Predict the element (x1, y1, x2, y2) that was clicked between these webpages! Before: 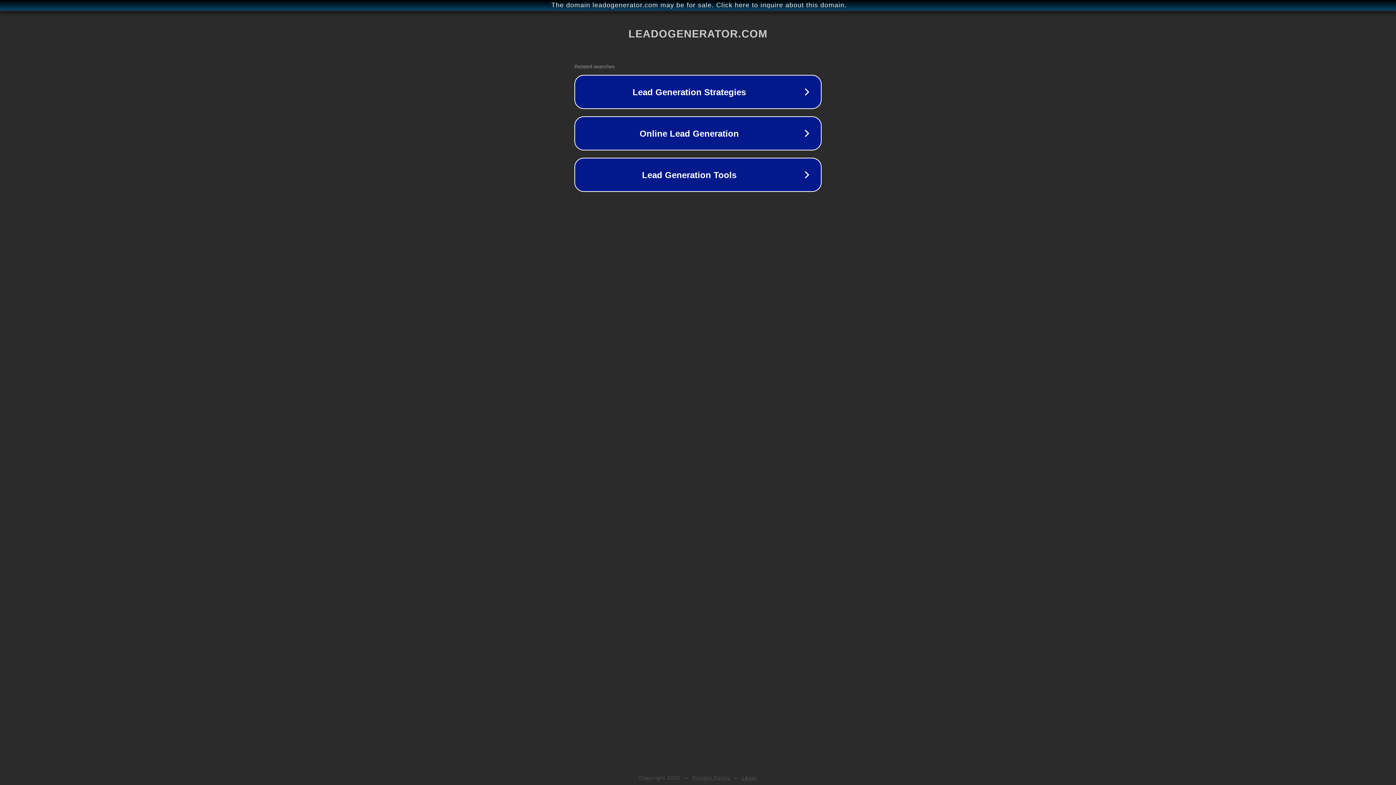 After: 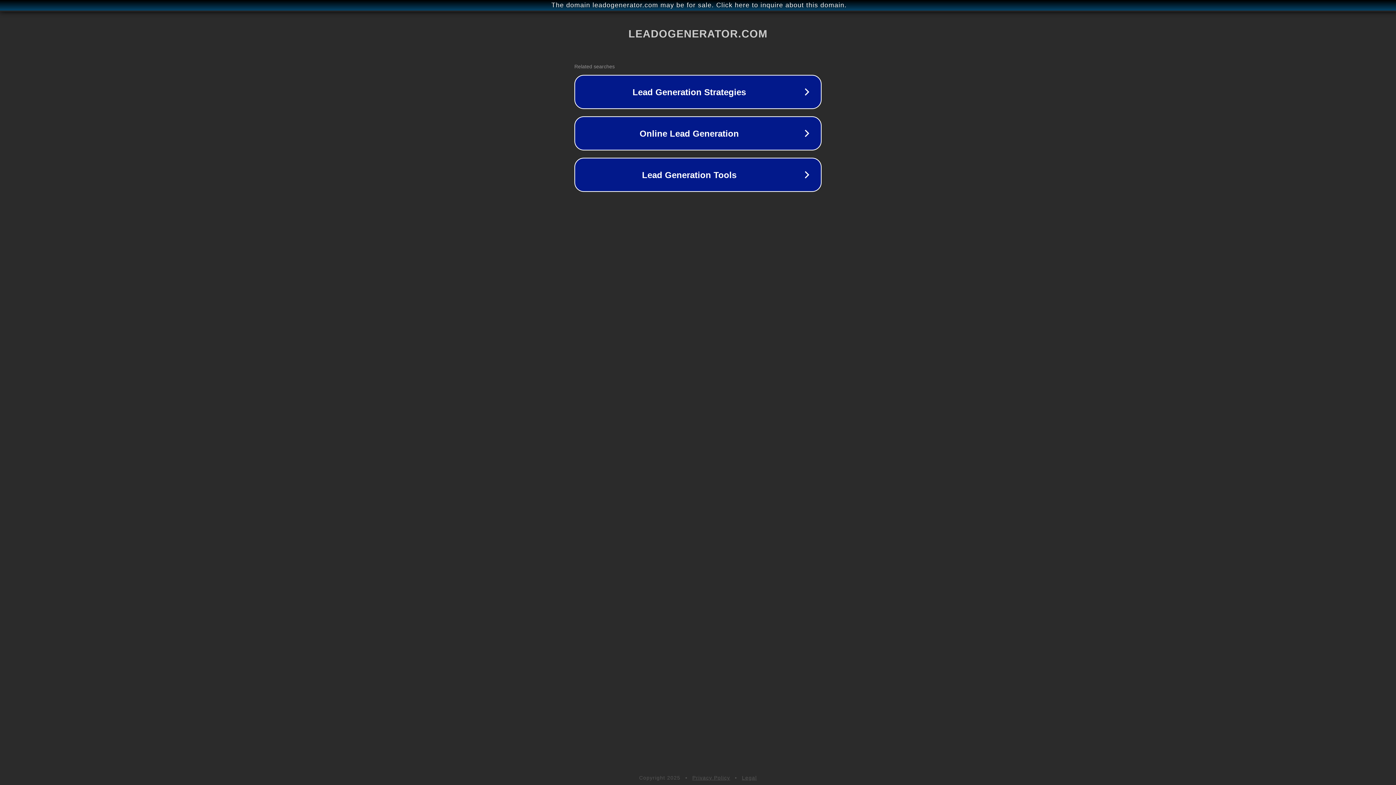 Action: bbox: (692, 775, 730, 781) label: Privacy Policy